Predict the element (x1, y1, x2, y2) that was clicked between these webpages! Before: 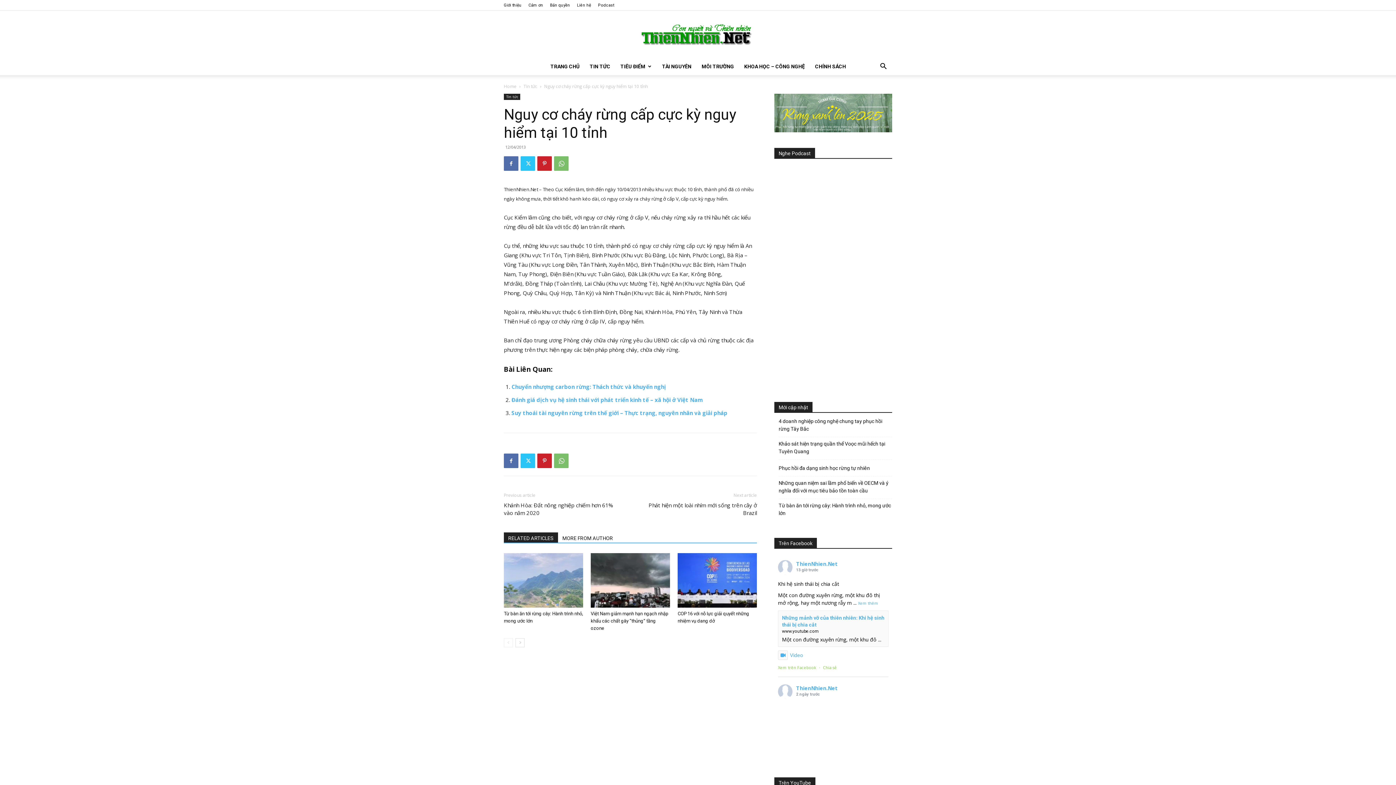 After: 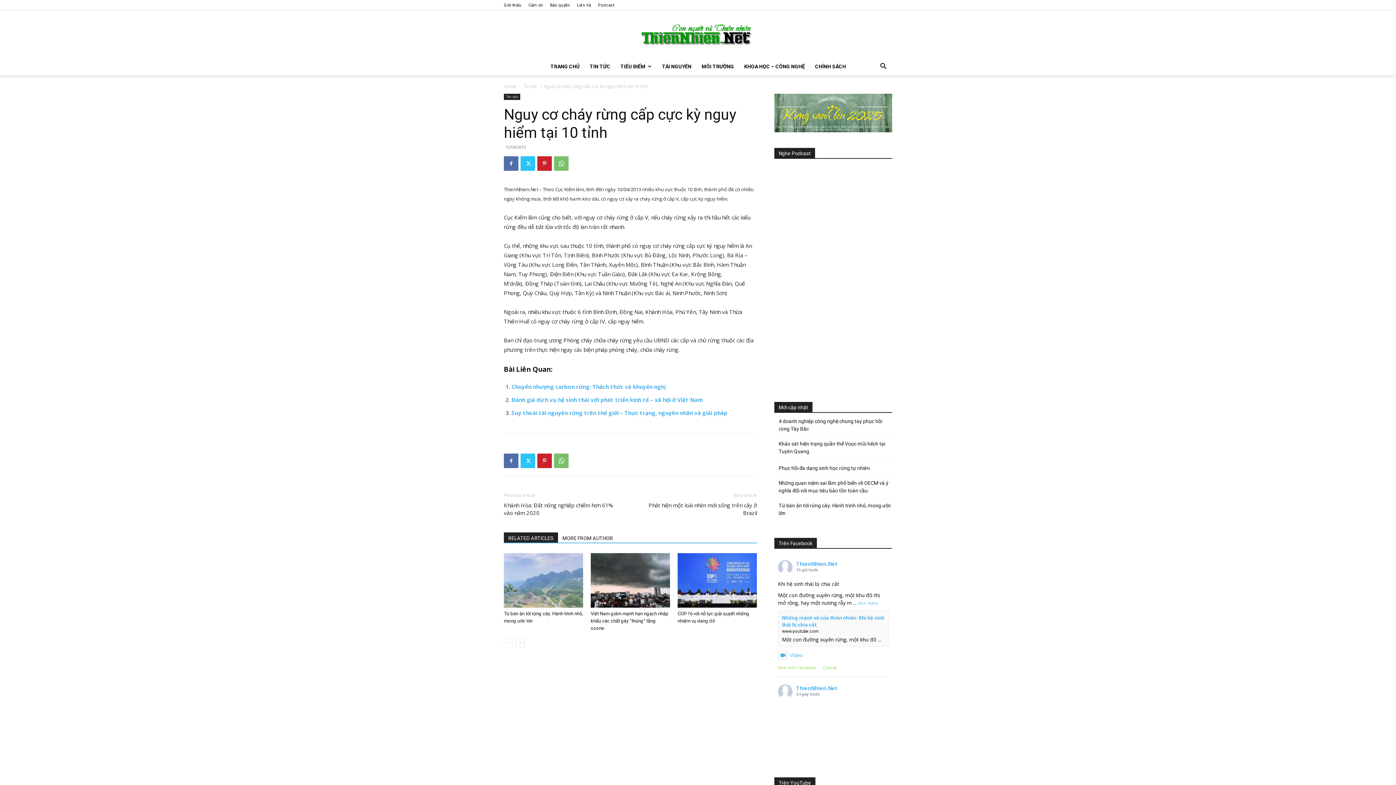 Action: label: RELATED ARTICLES bbox: (504, 532, 558, 542)